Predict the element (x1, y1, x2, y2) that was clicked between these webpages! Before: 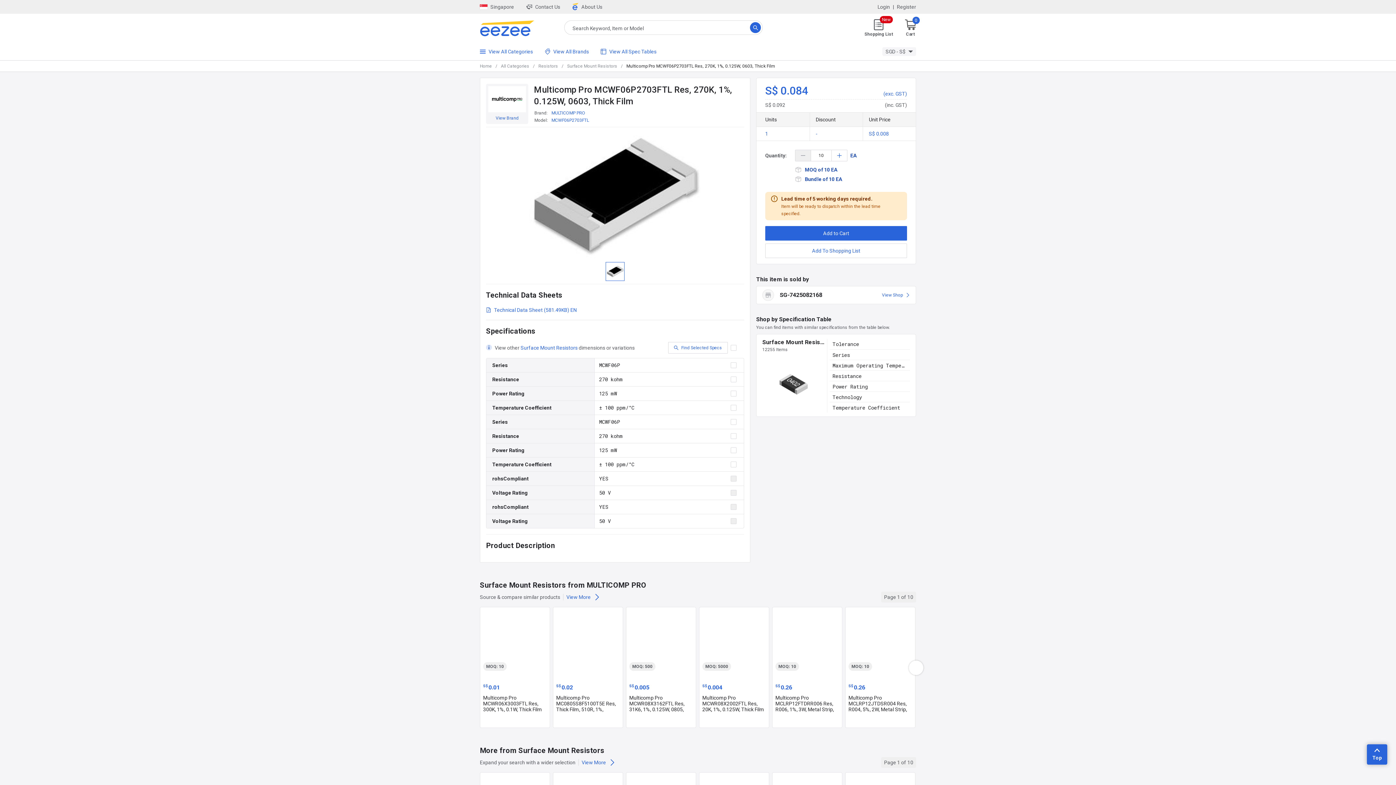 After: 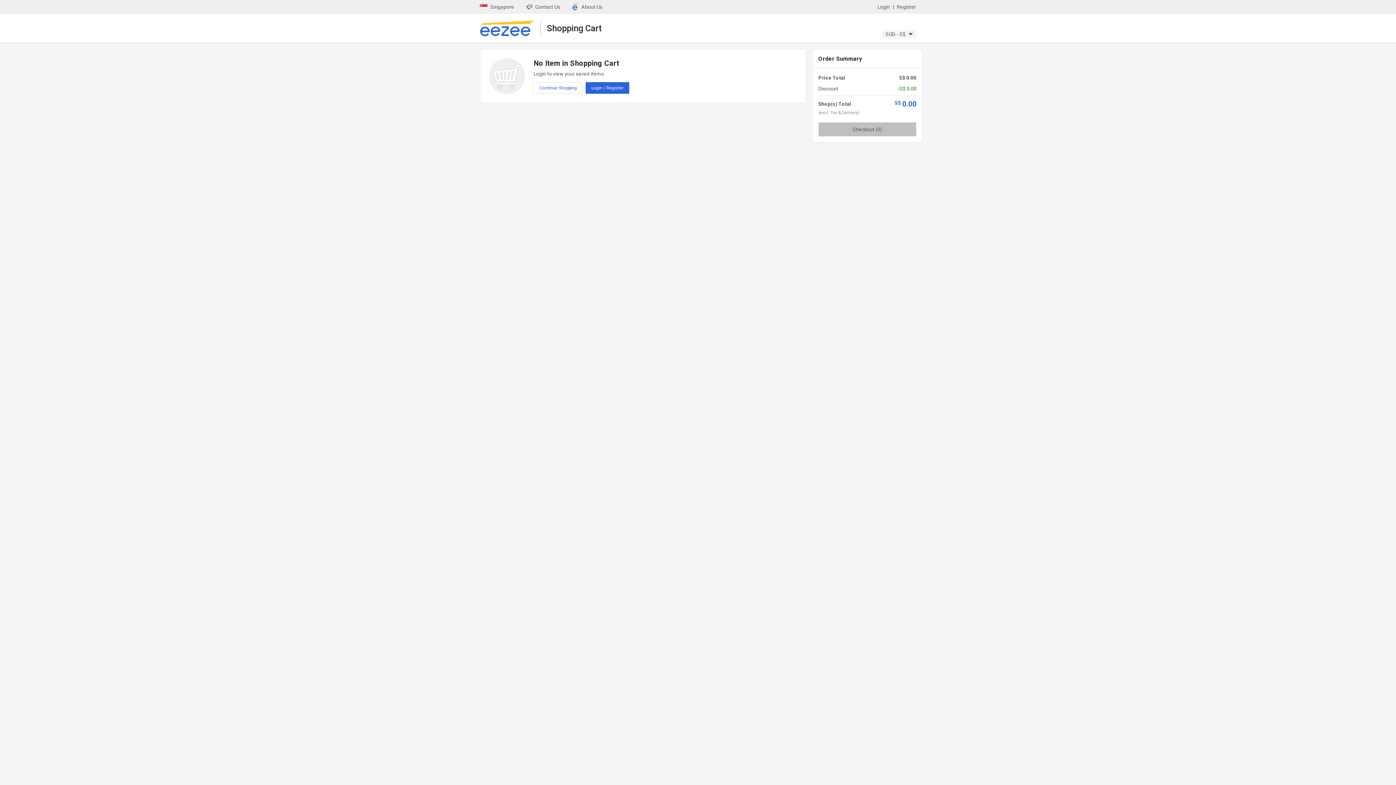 Action: bbox: (904, 18, 916, 37) label: 0
Cart